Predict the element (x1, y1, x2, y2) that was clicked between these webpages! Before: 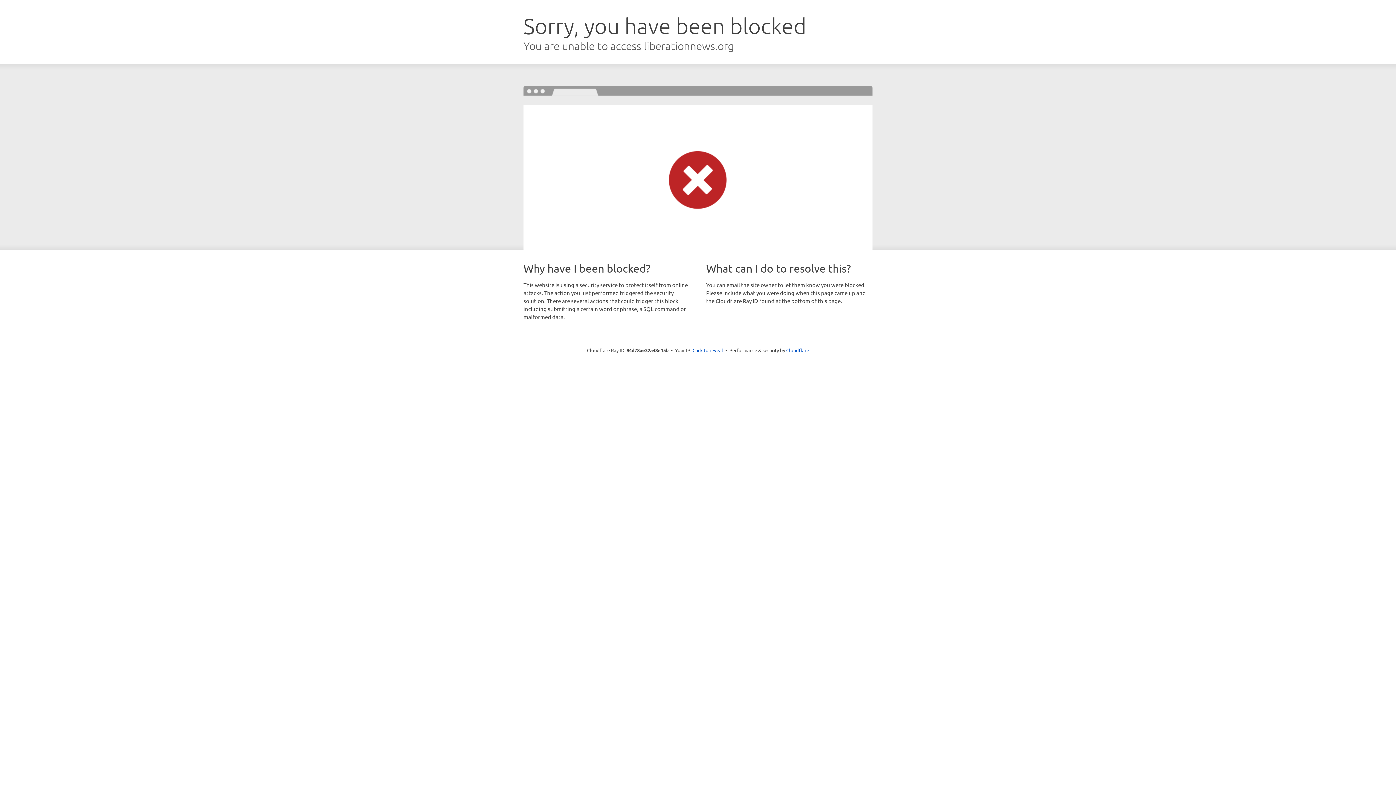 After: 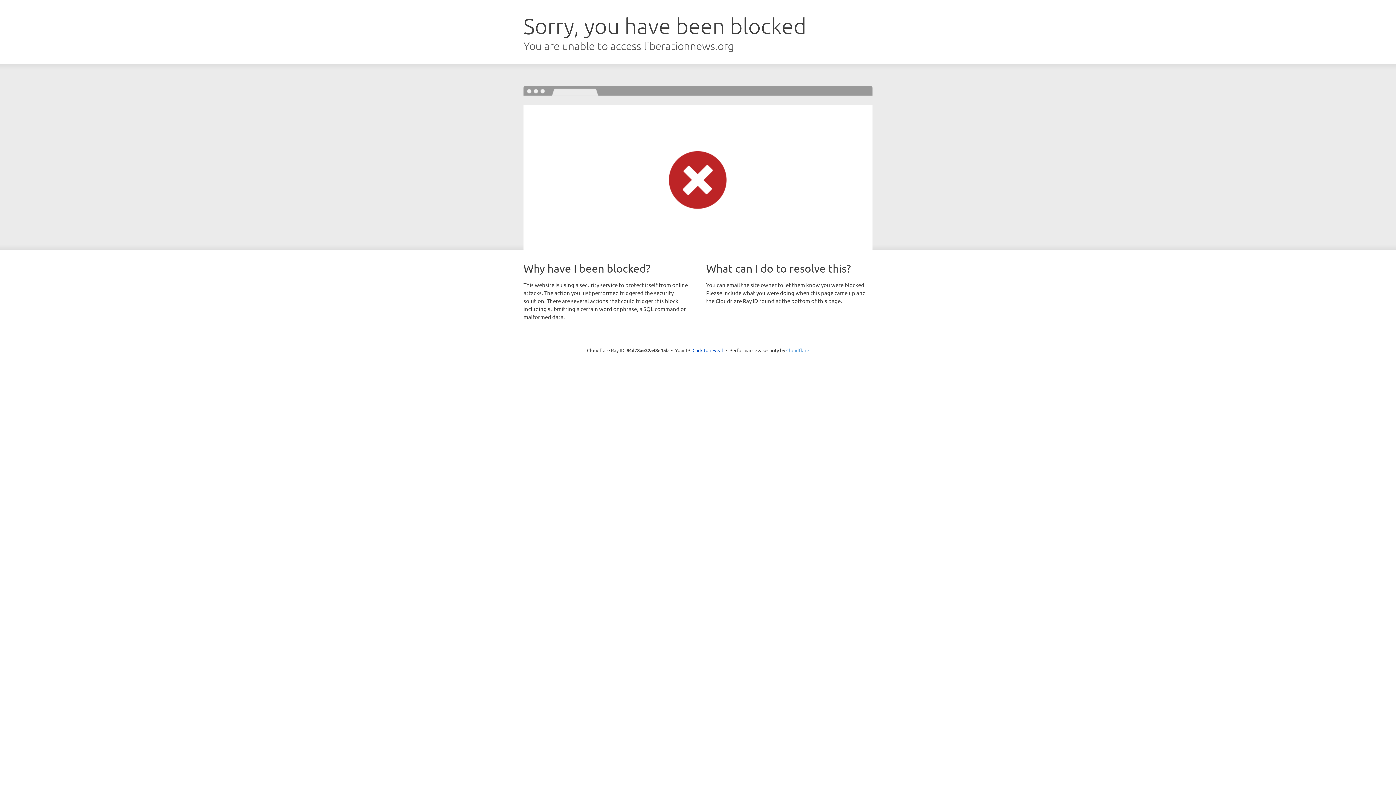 Action: label: Cloudflare bbox: (786, 347, 809, 353)